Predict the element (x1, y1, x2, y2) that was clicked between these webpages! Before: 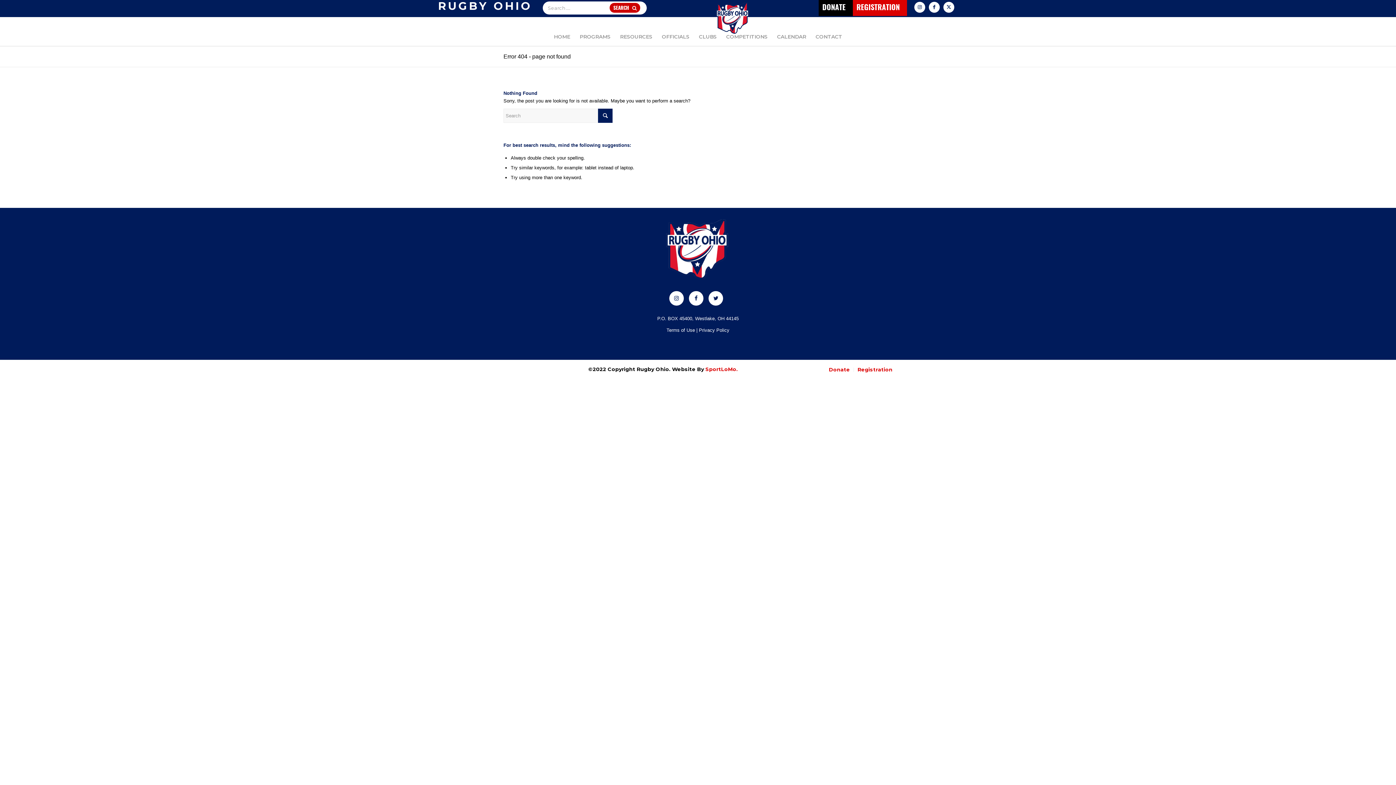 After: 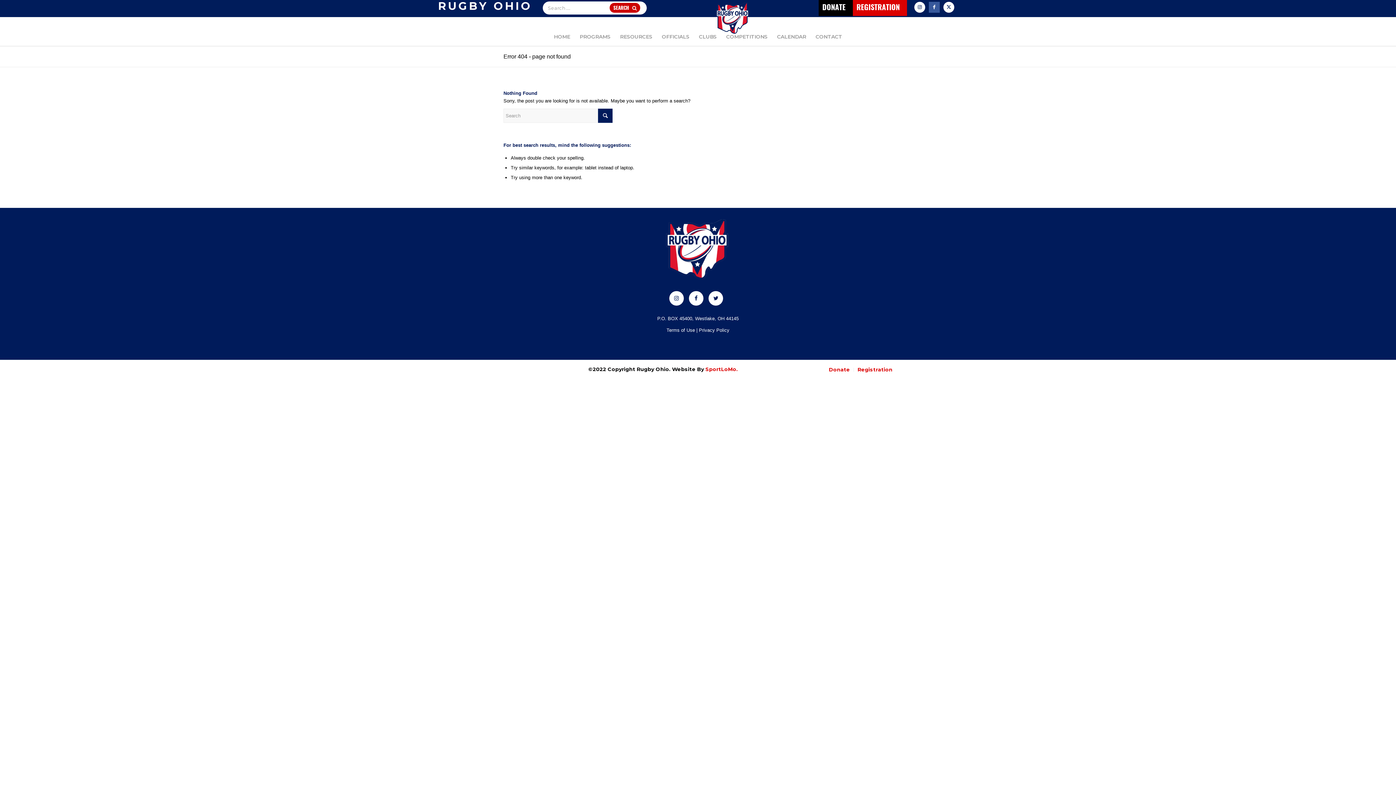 Action: label: Link to Facebook bbox: (929, 1, 940, 12)